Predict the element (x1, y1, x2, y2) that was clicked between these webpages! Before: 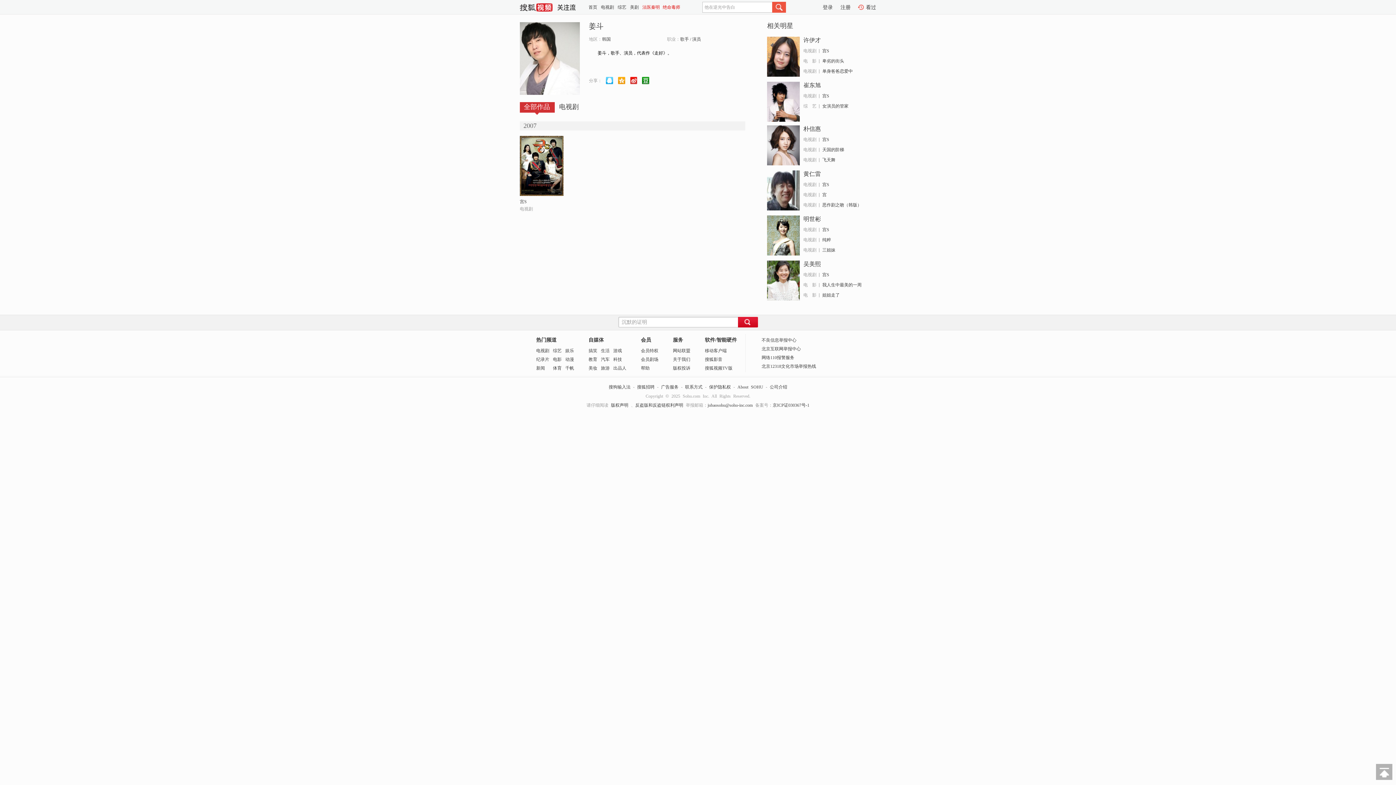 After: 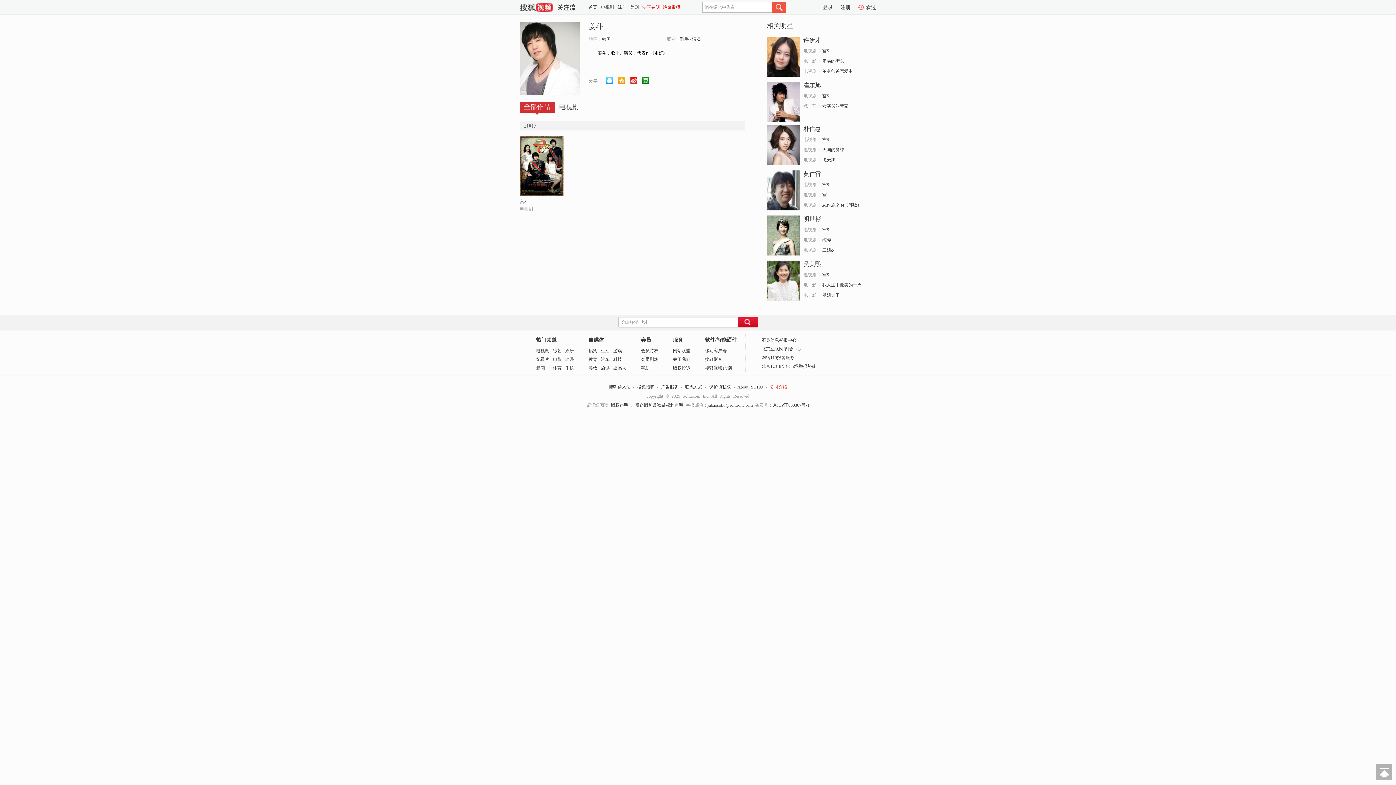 Action: label: 公司介绍 bbox: (770, 384, 787, 389)